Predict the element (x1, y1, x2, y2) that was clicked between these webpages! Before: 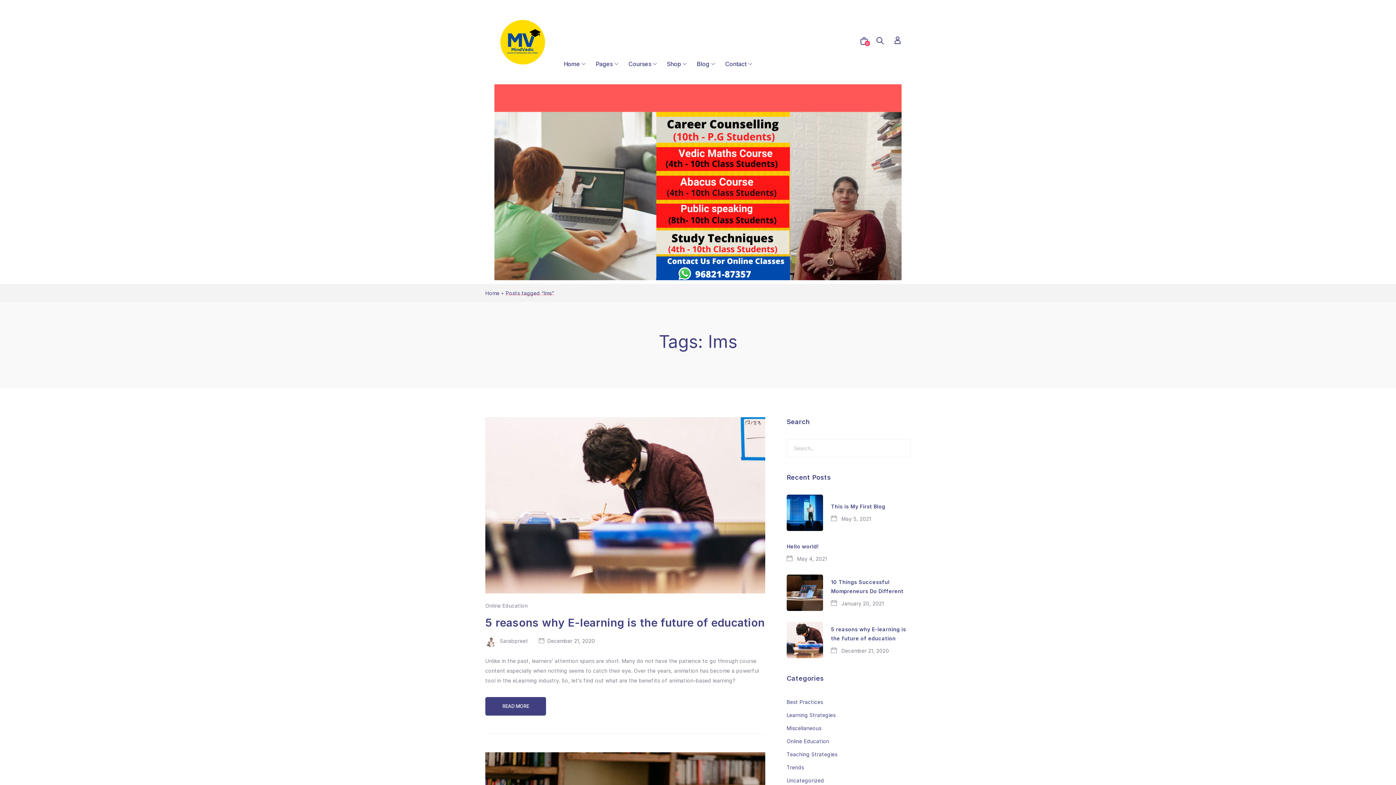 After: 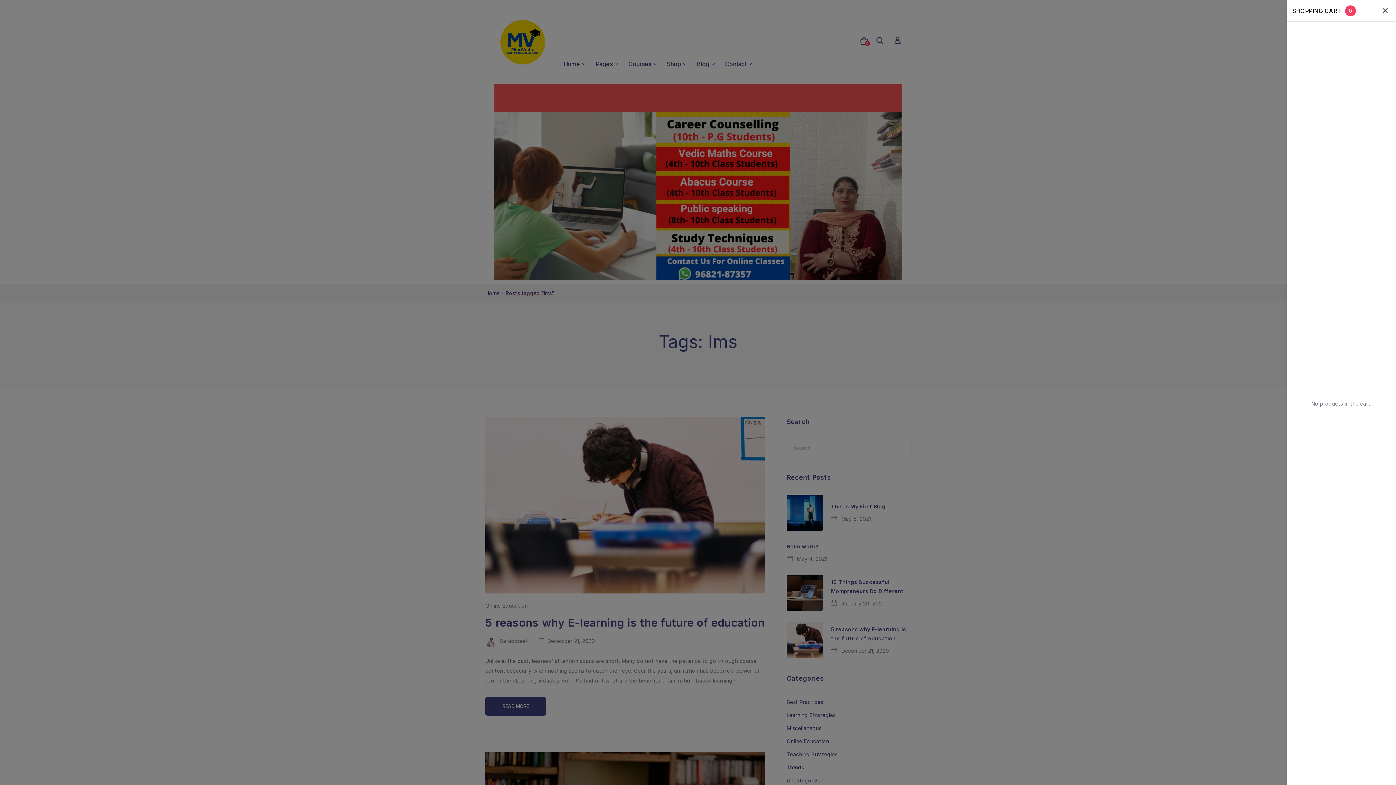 Action: bbox: (860, 37, 867, 47) label: 0